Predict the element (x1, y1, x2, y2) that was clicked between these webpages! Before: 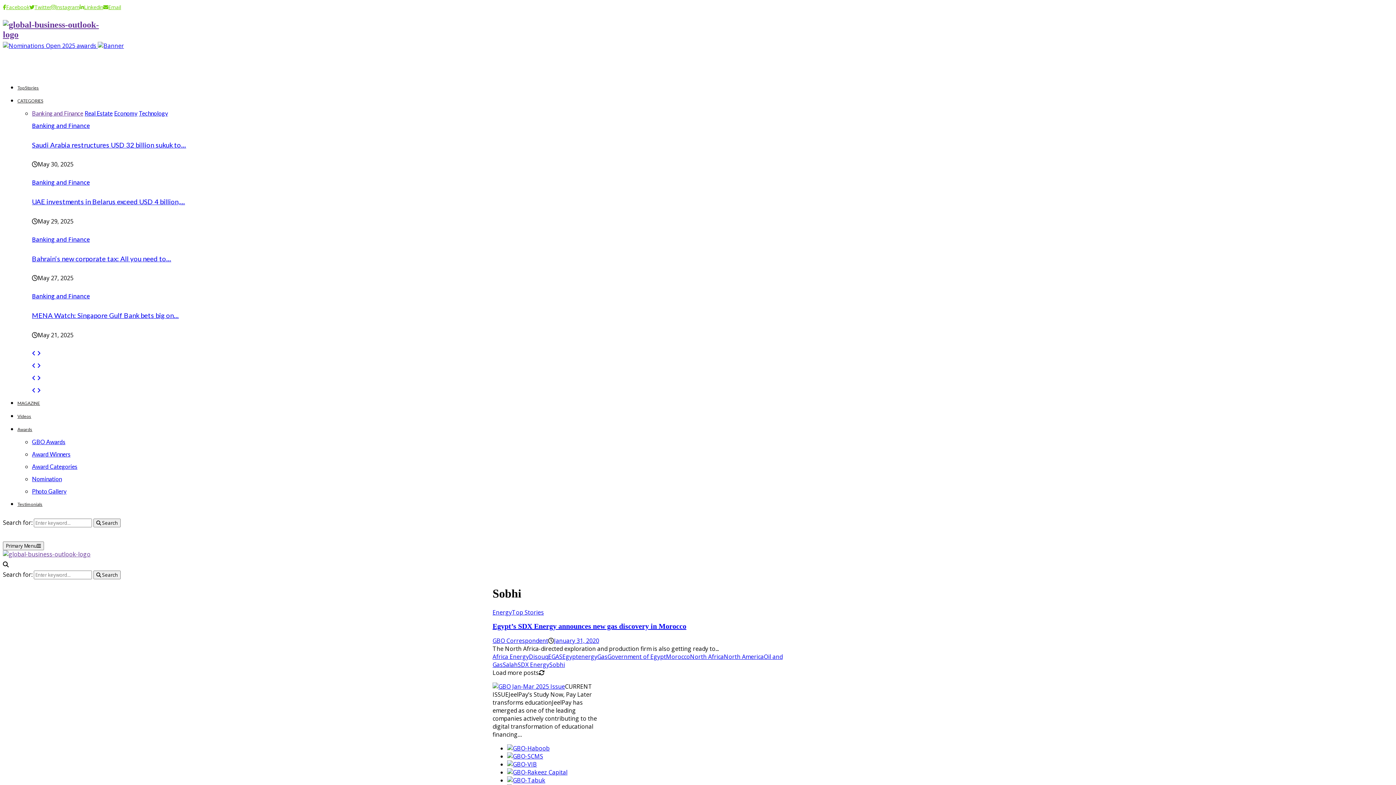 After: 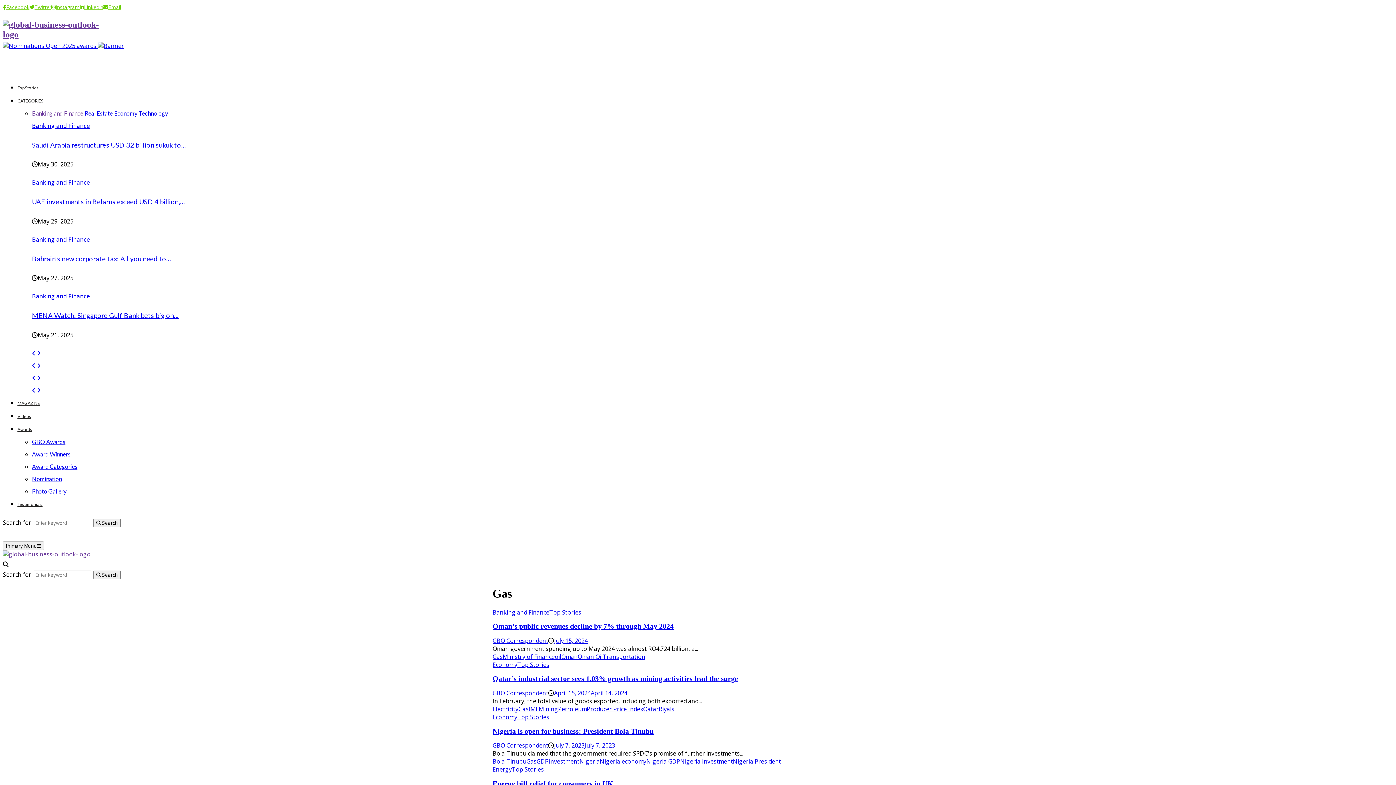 Action: label: Gas bbox: (597, 653, 607, 661)